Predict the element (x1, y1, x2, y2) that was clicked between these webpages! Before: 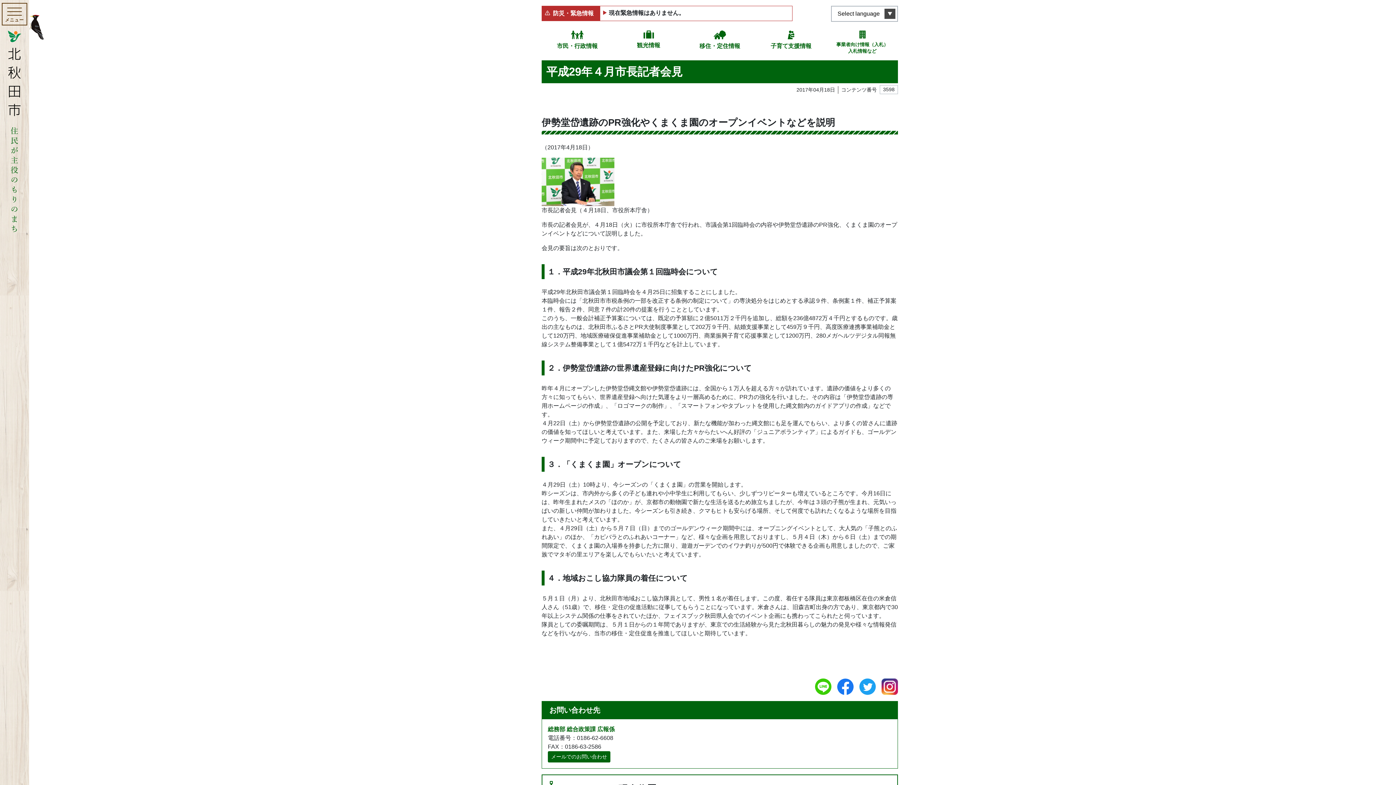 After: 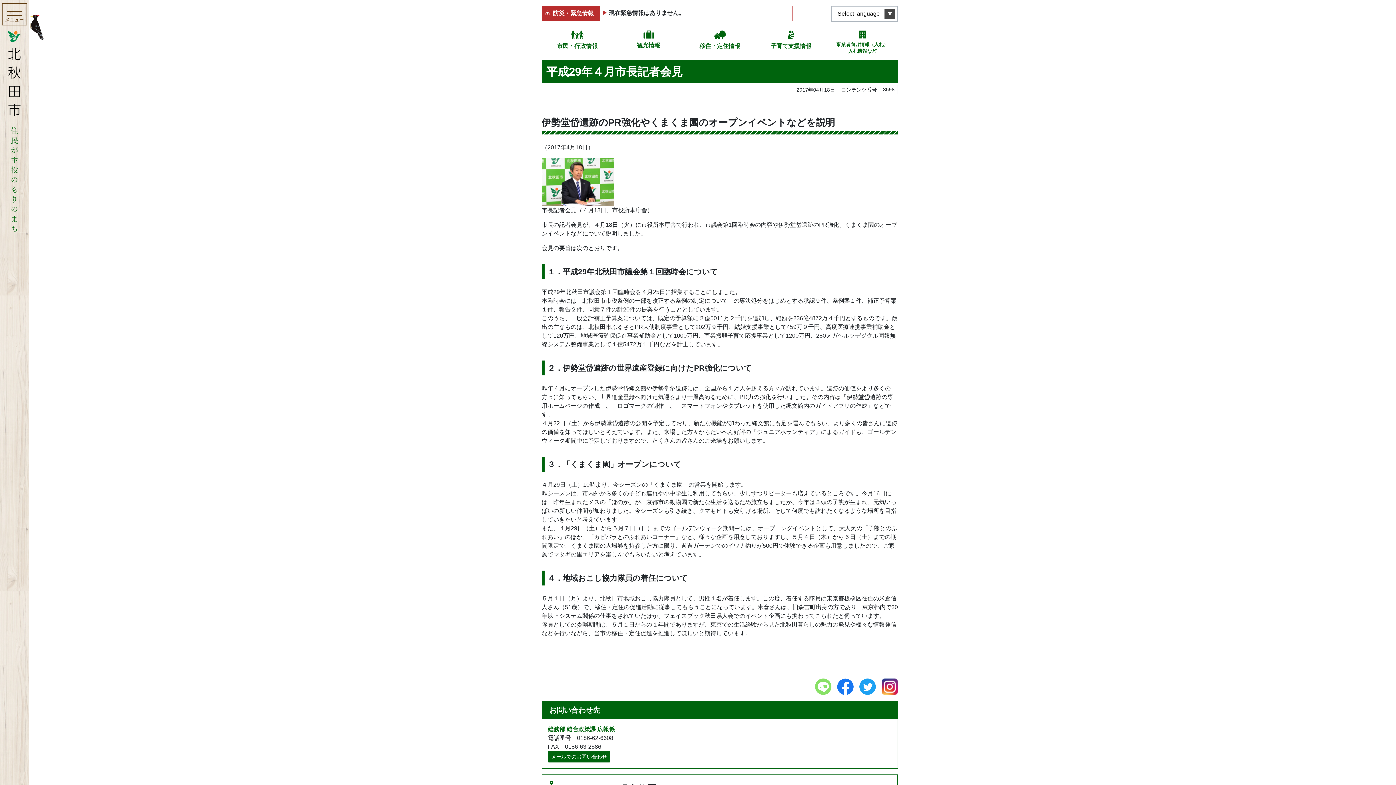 Action: bbox: (815, 678, 831, 695)